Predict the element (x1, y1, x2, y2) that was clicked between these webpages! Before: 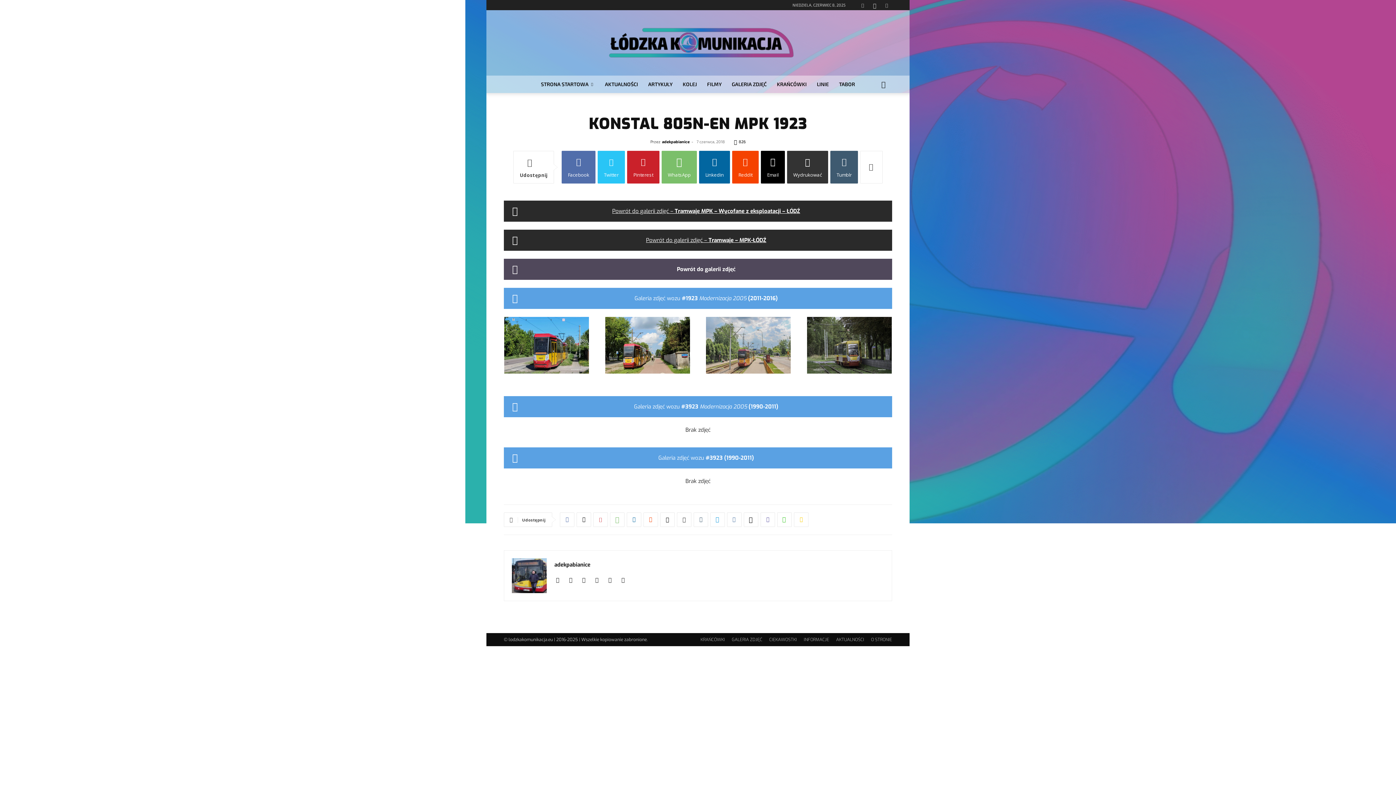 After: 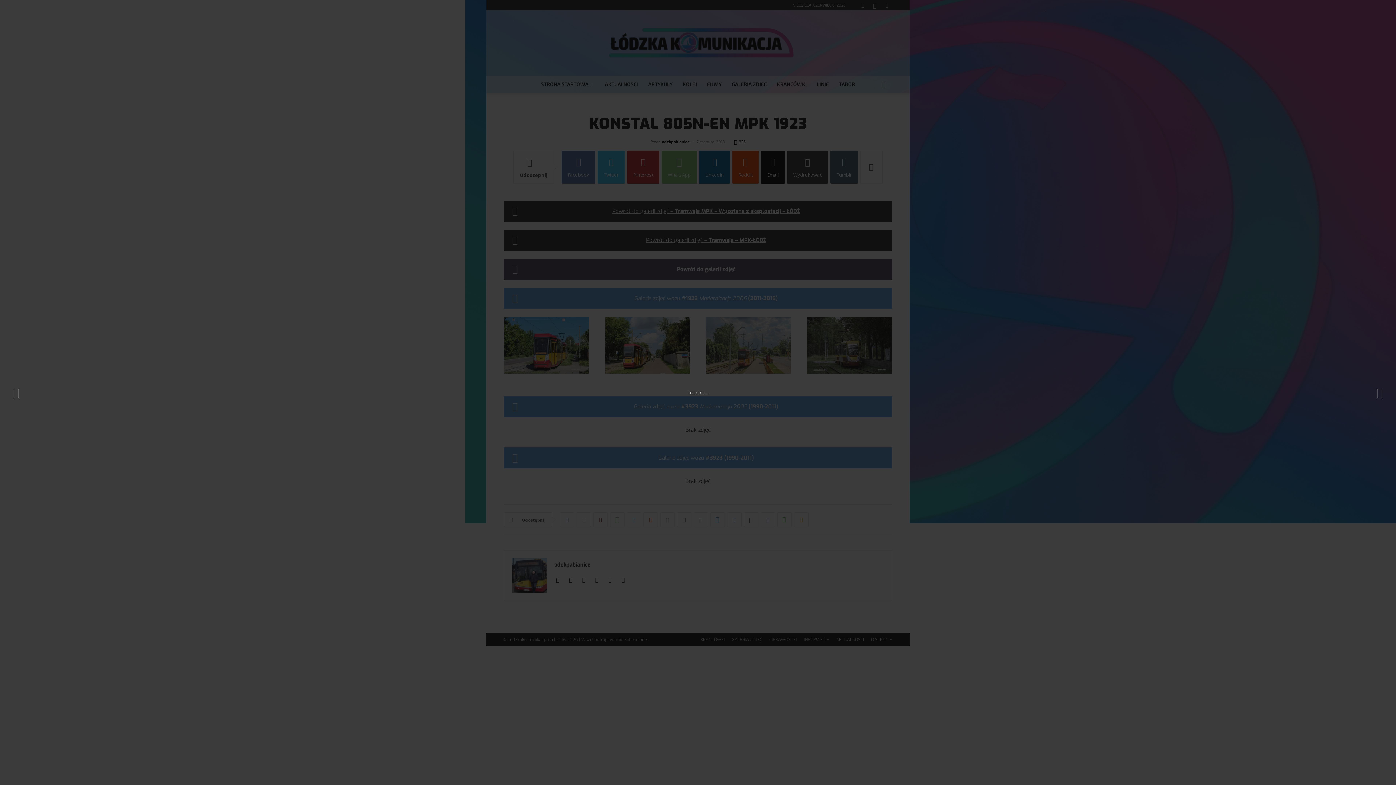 Action: bbox: (605, 368, 690, 374)